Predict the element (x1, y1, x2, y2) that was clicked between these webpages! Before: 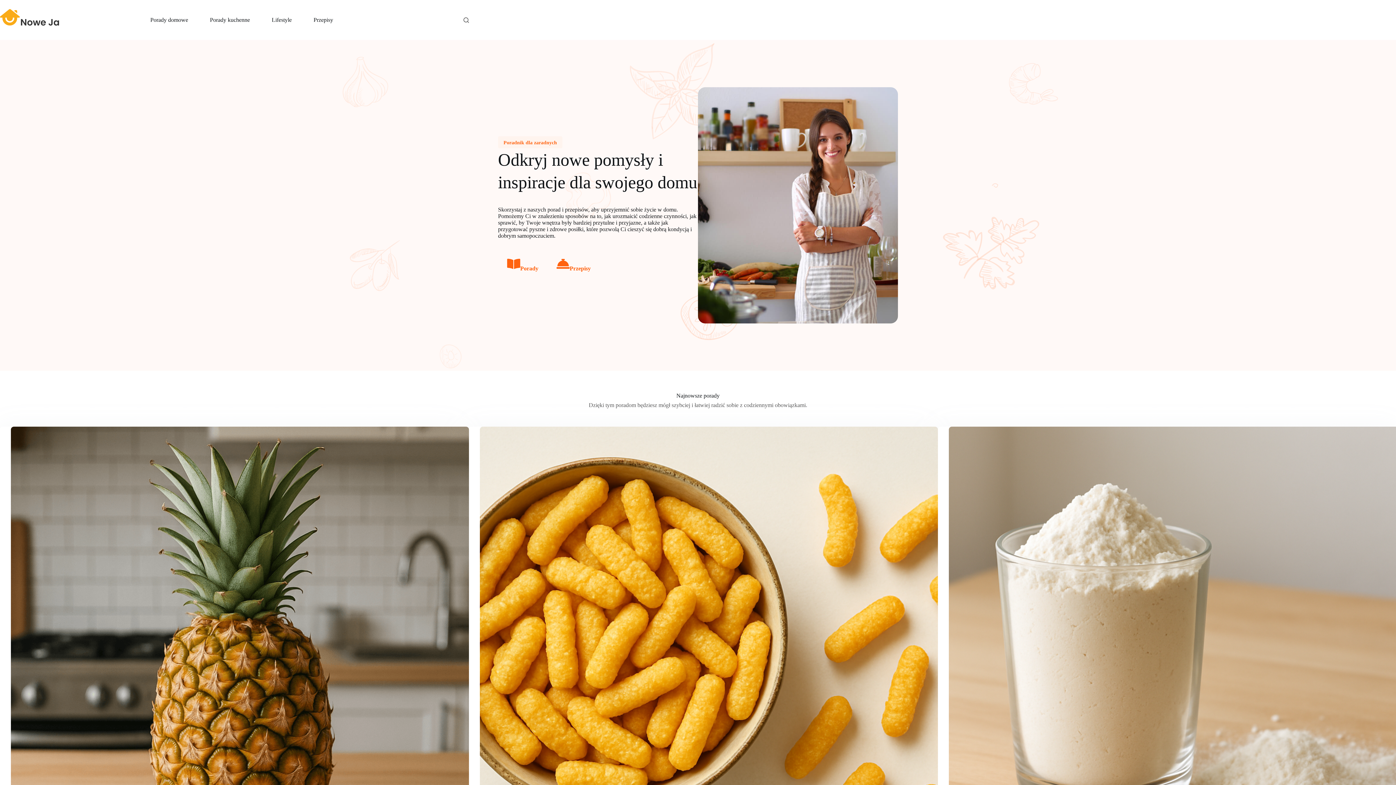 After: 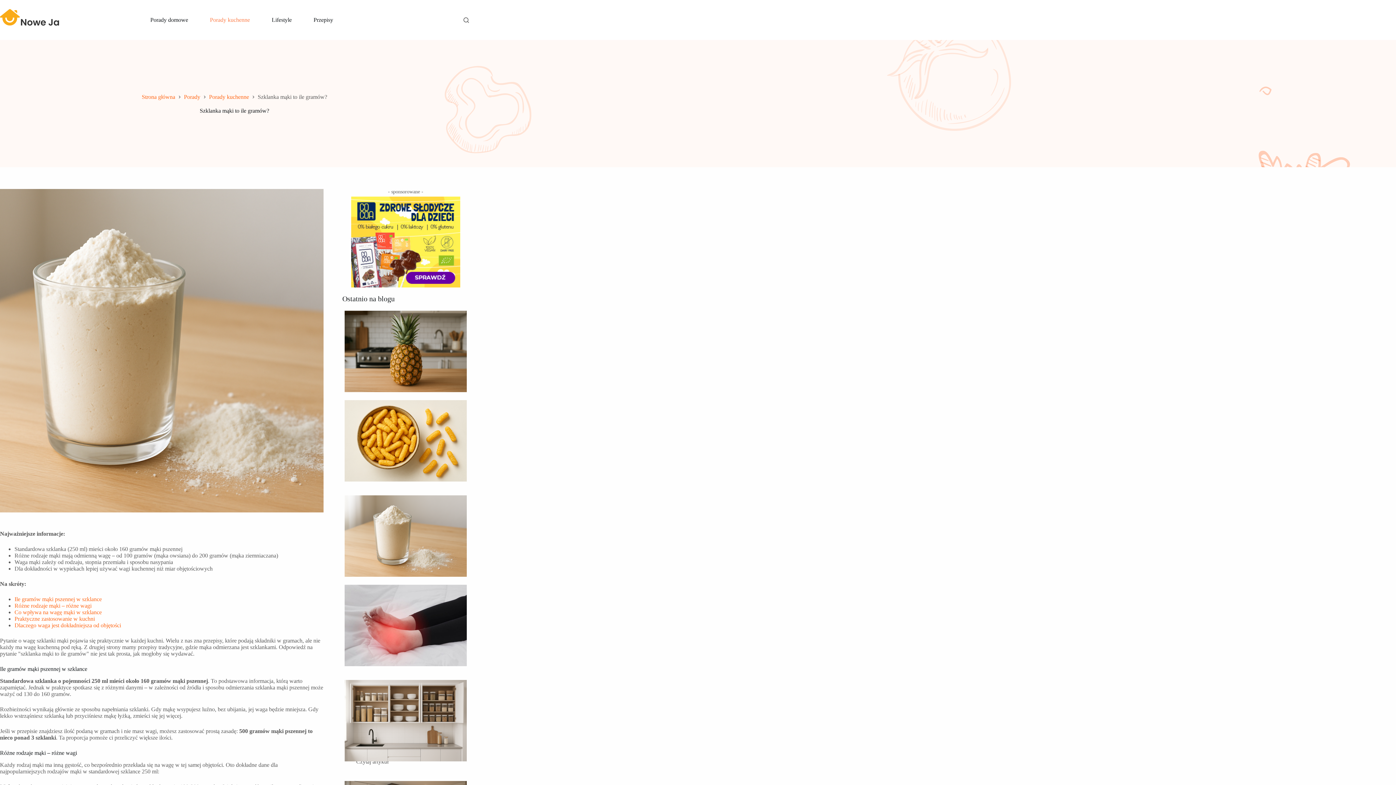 Action: label: Szklanka mąki to ile gramów? bbox: (949, 426, 1407, 885)